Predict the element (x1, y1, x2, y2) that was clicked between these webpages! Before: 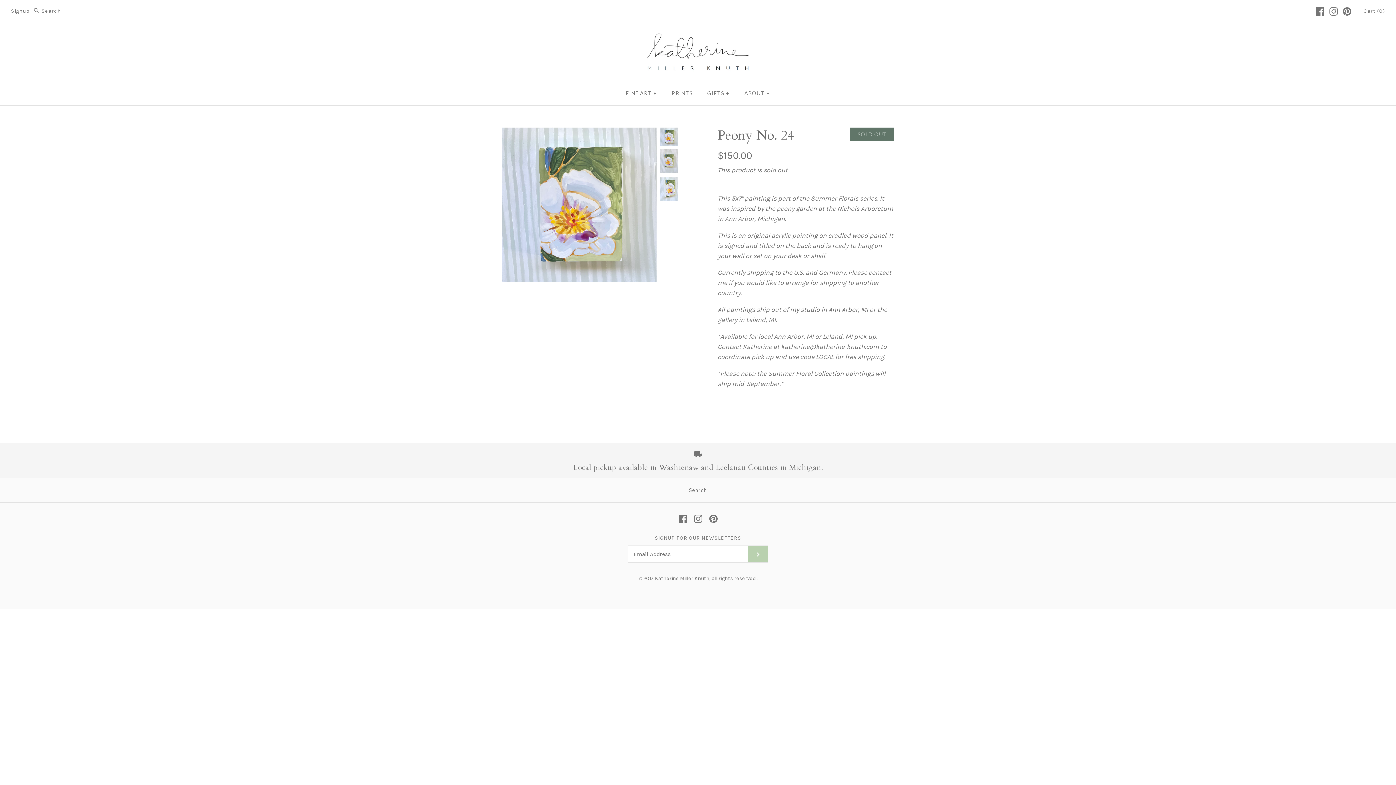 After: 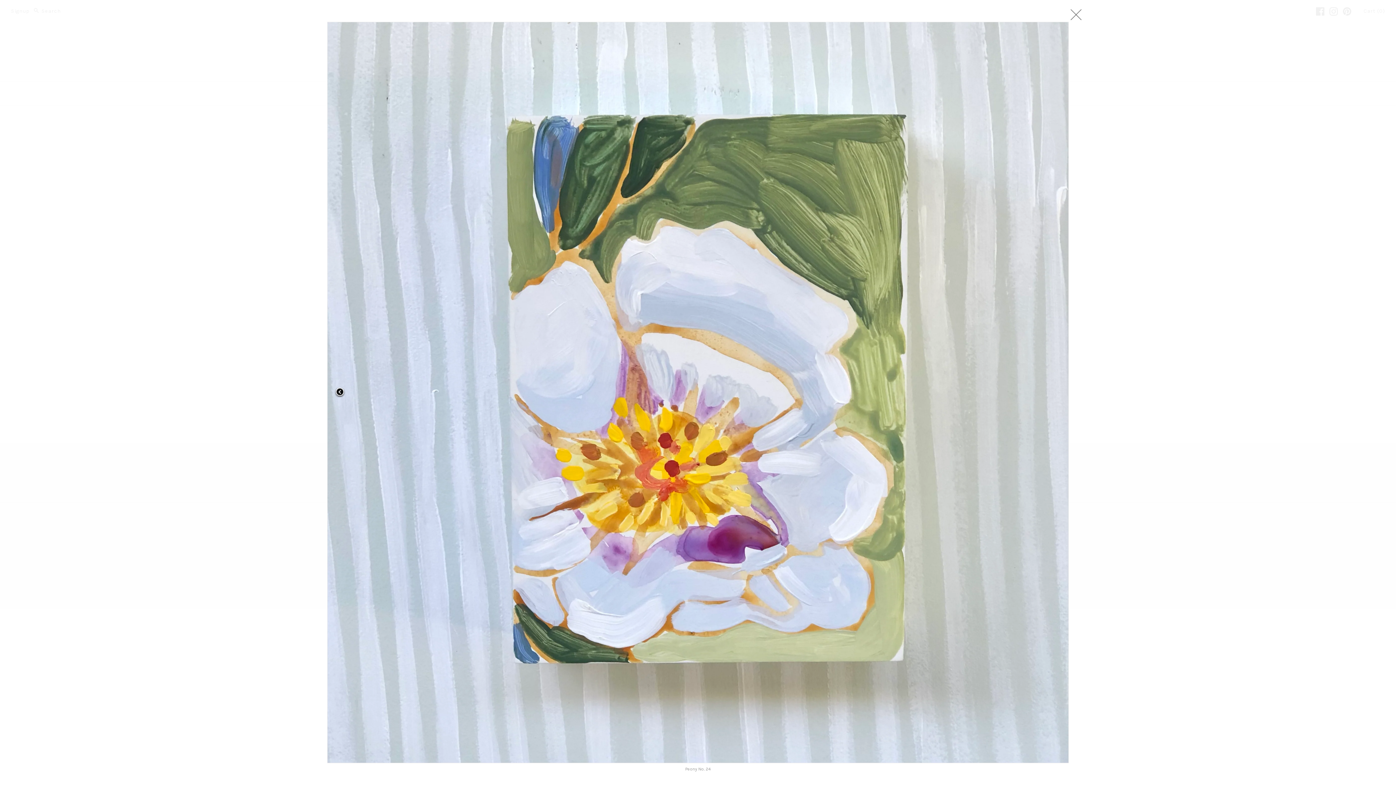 Action: bbox: (501, 128, 656, 136)